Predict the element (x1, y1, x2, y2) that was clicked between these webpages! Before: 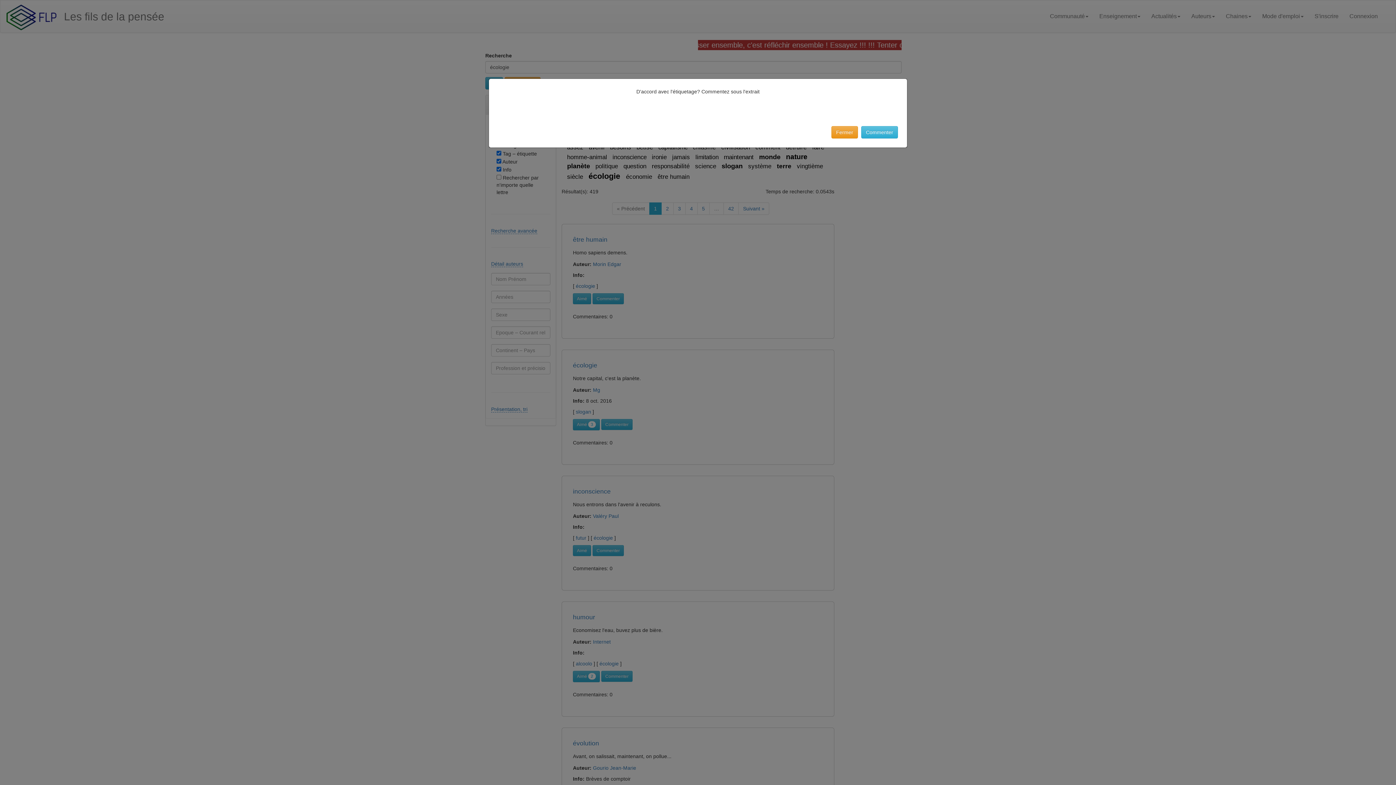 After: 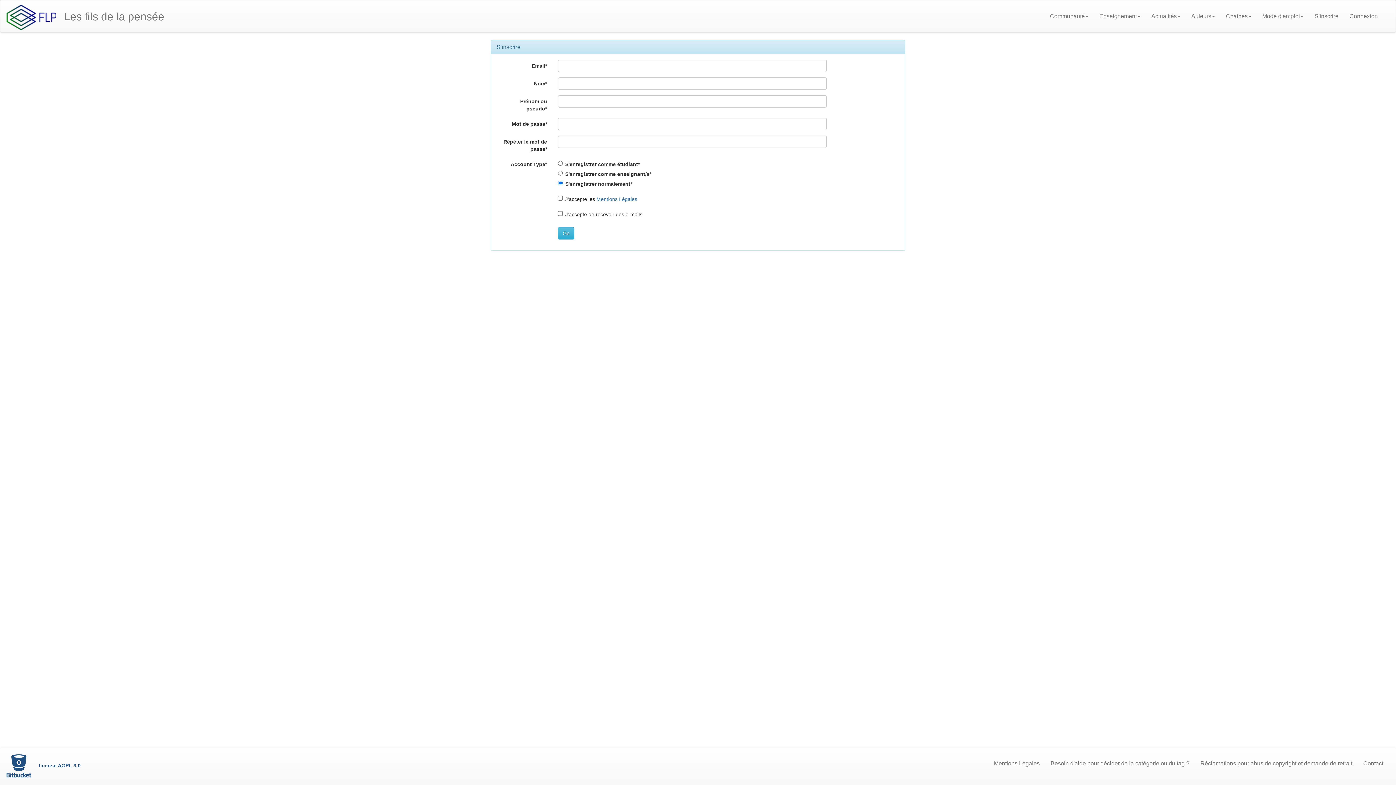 Action: label: Commenter bbox: (861, 126, 898, 138)